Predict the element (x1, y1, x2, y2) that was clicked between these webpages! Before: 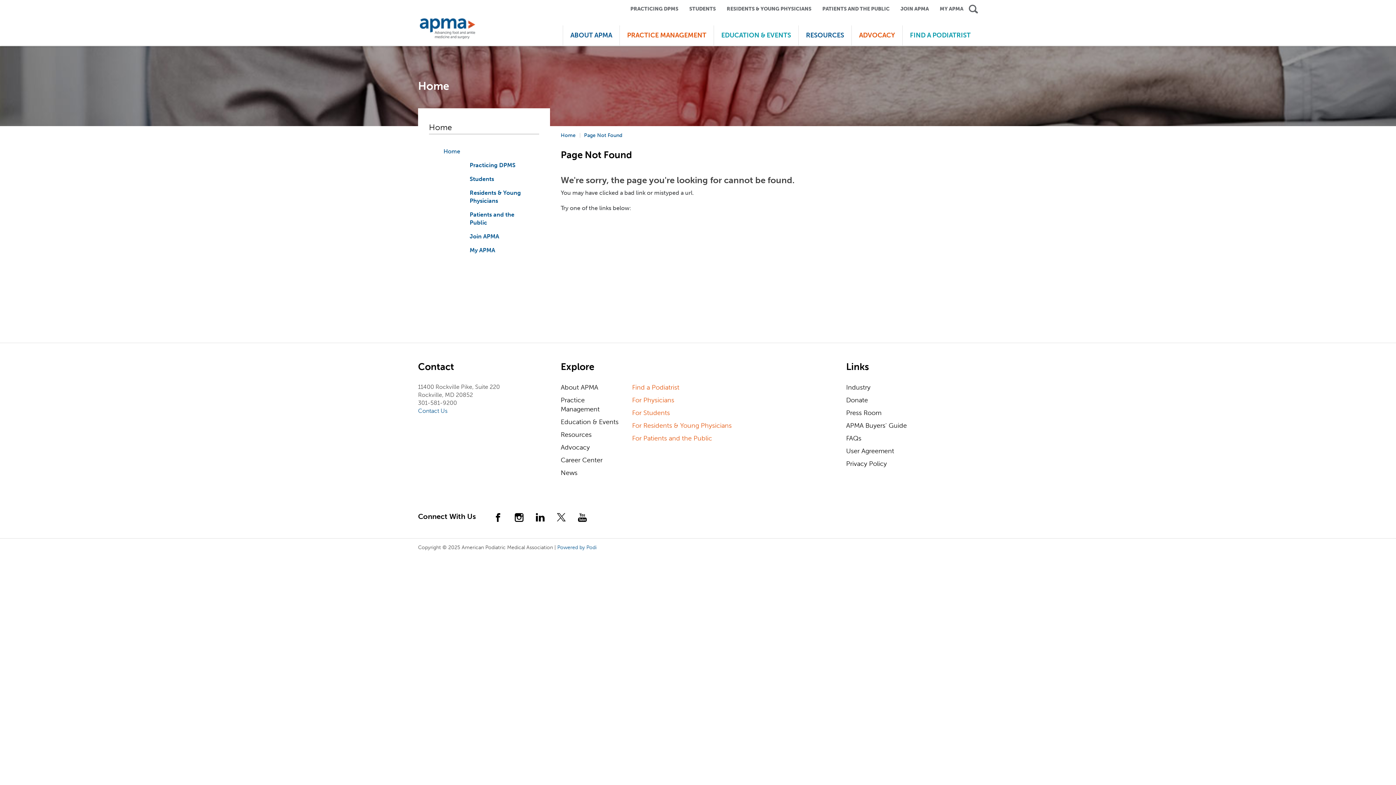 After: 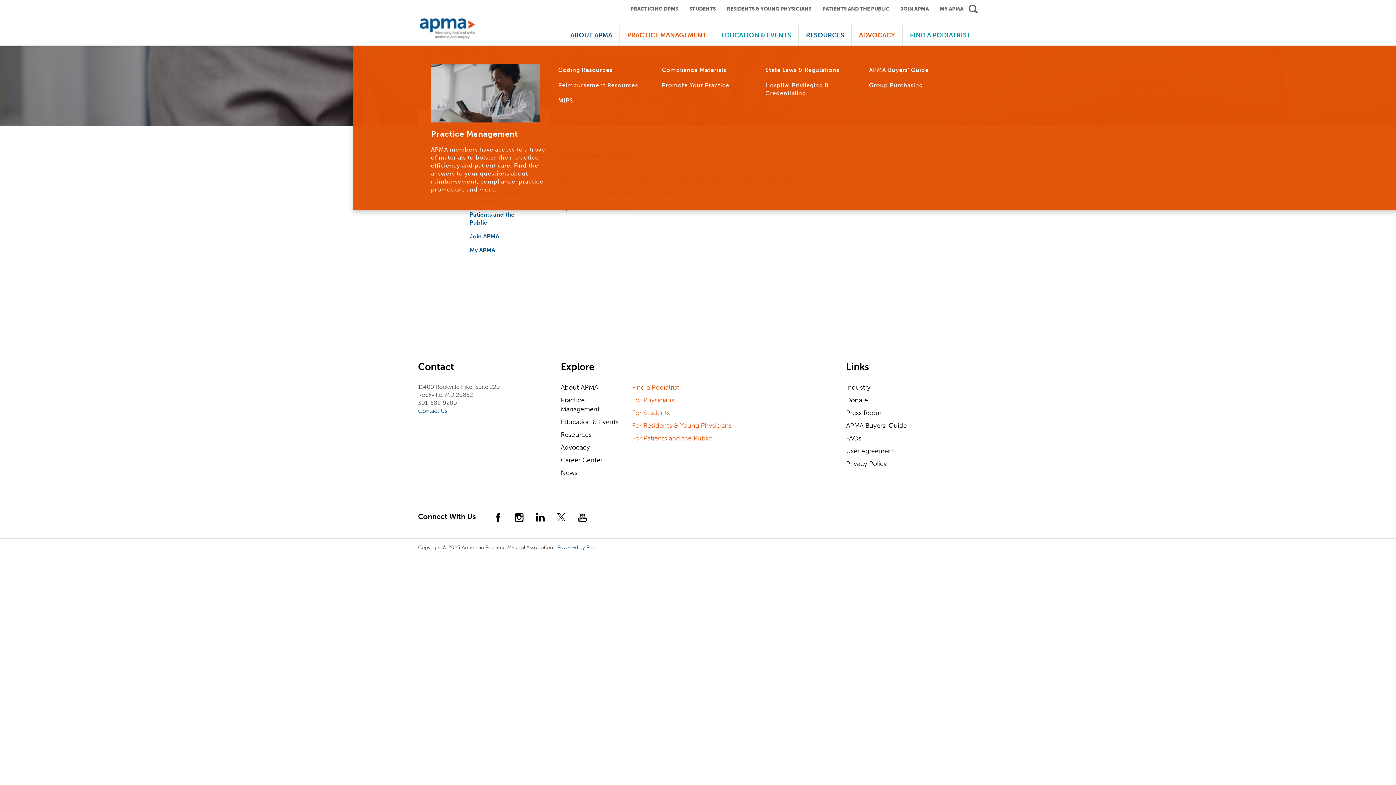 Action: bbox: (627, 31, 706, 39) label: PRACTICE MANAGEMENT